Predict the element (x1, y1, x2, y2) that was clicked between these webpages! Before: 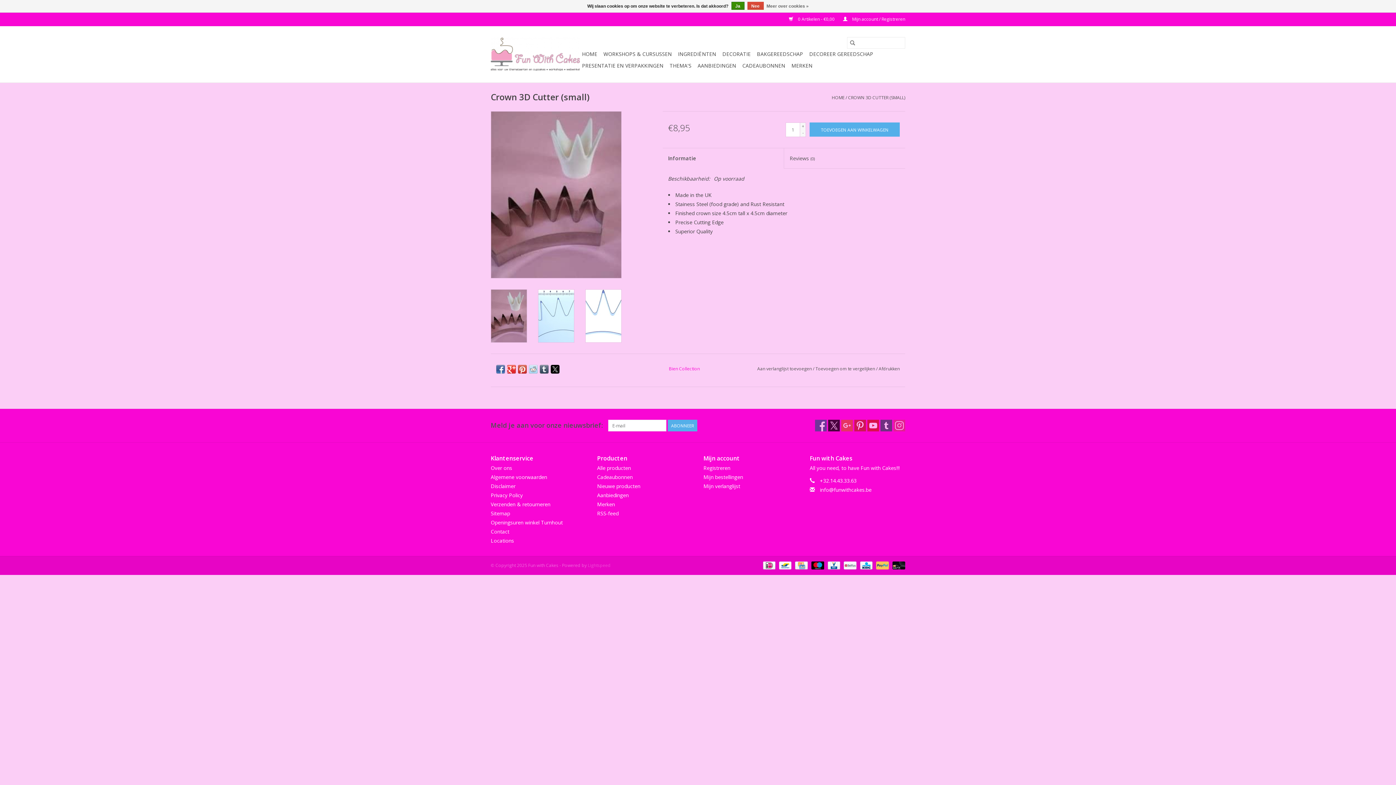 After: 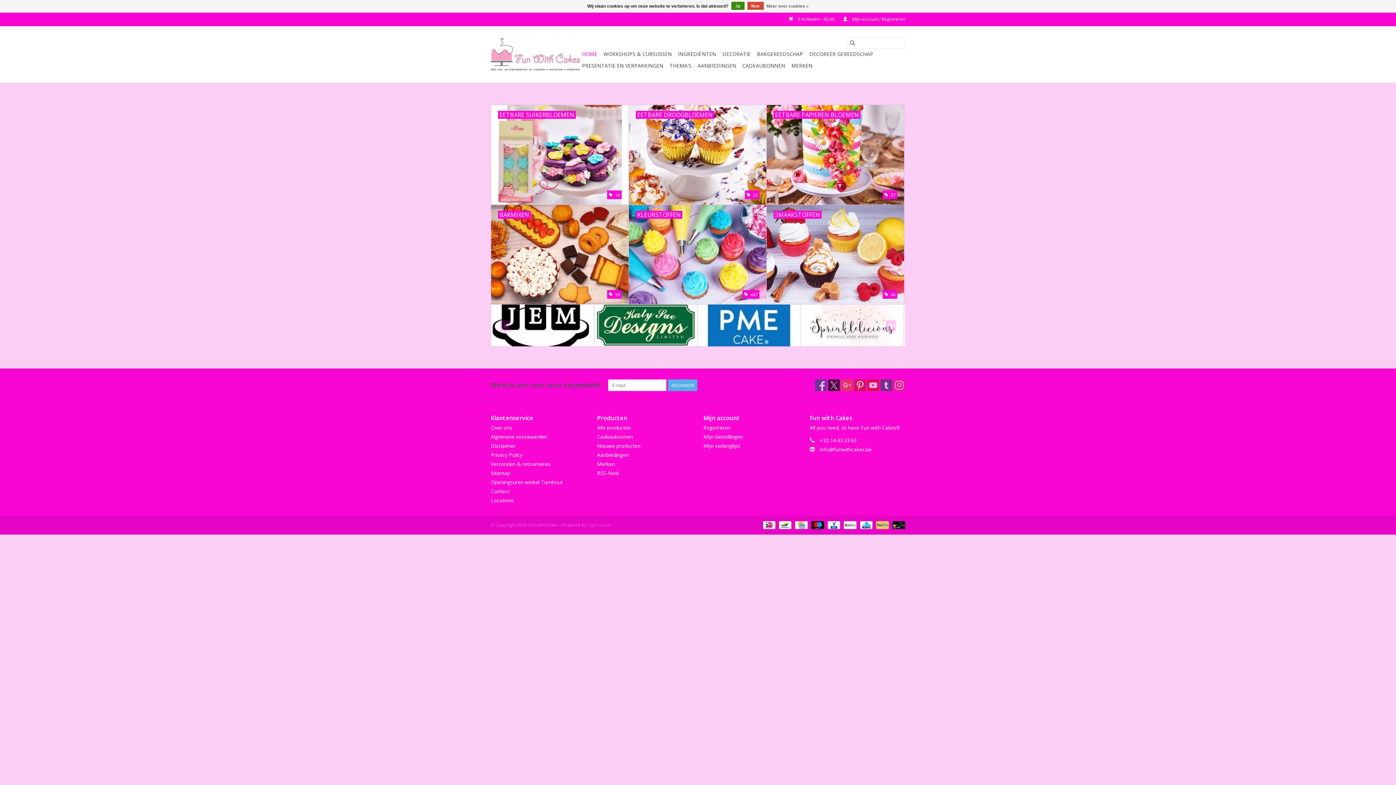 Action: bbox: (847, 37, 858, 48)